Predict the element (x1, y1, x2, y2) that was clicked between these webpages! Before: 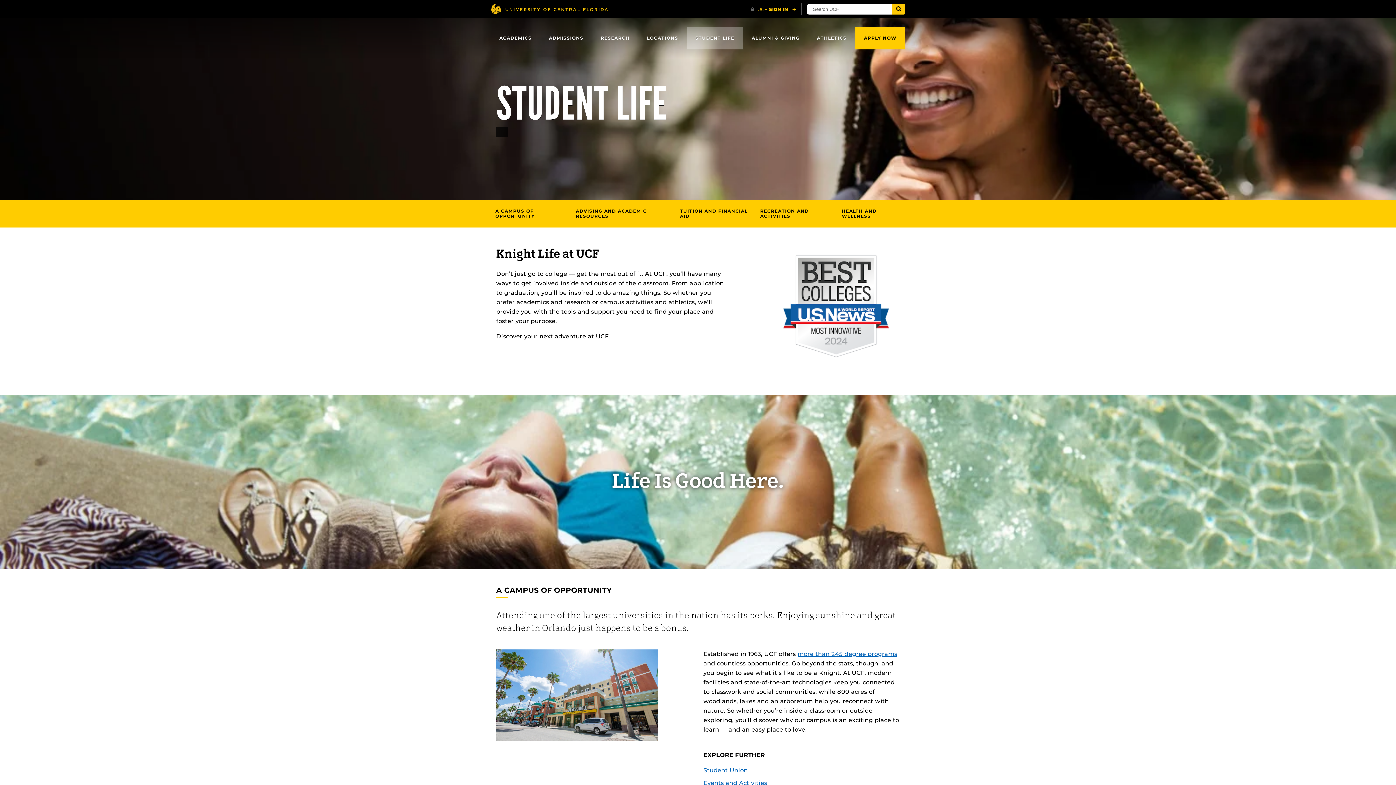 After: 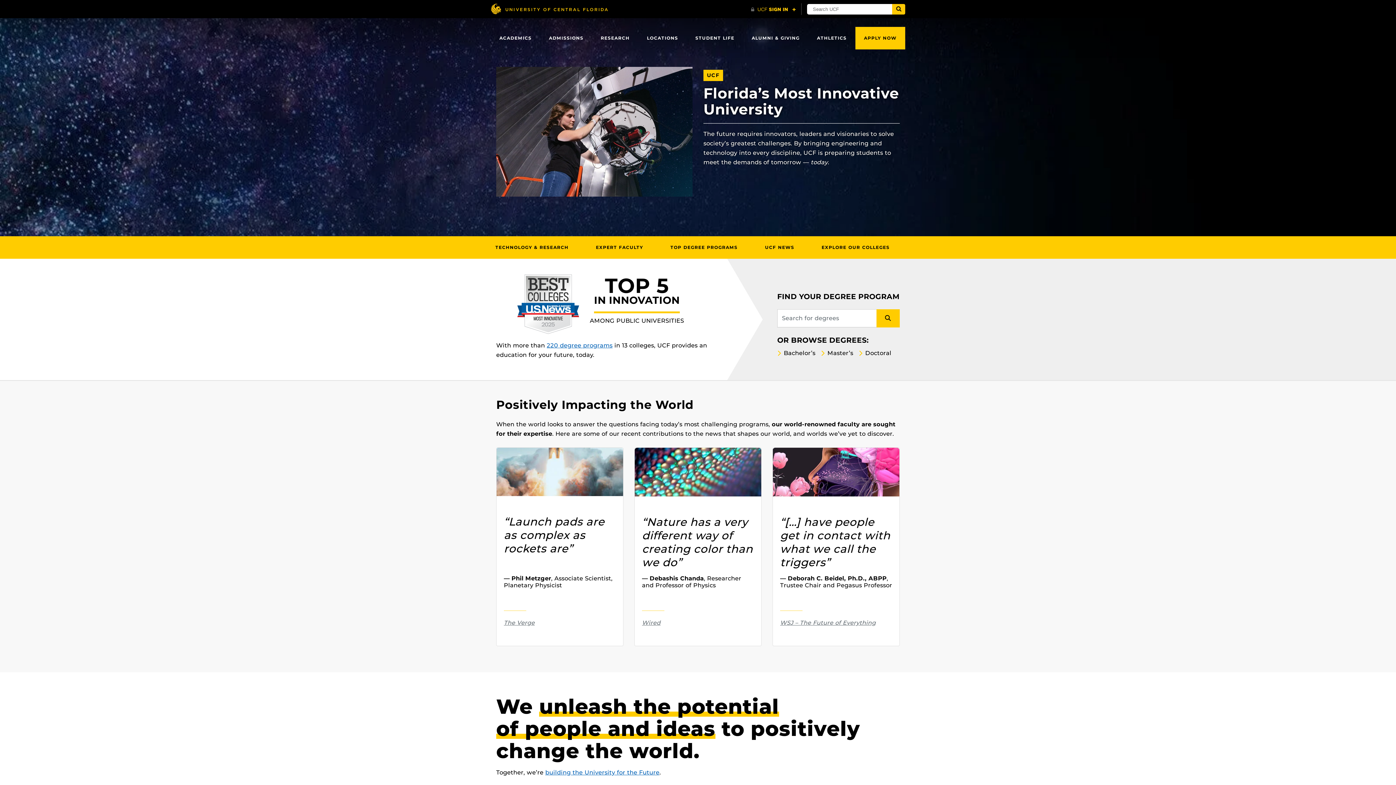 Action: bbox: (490, 3, 608, 14) label: University of Central Florida